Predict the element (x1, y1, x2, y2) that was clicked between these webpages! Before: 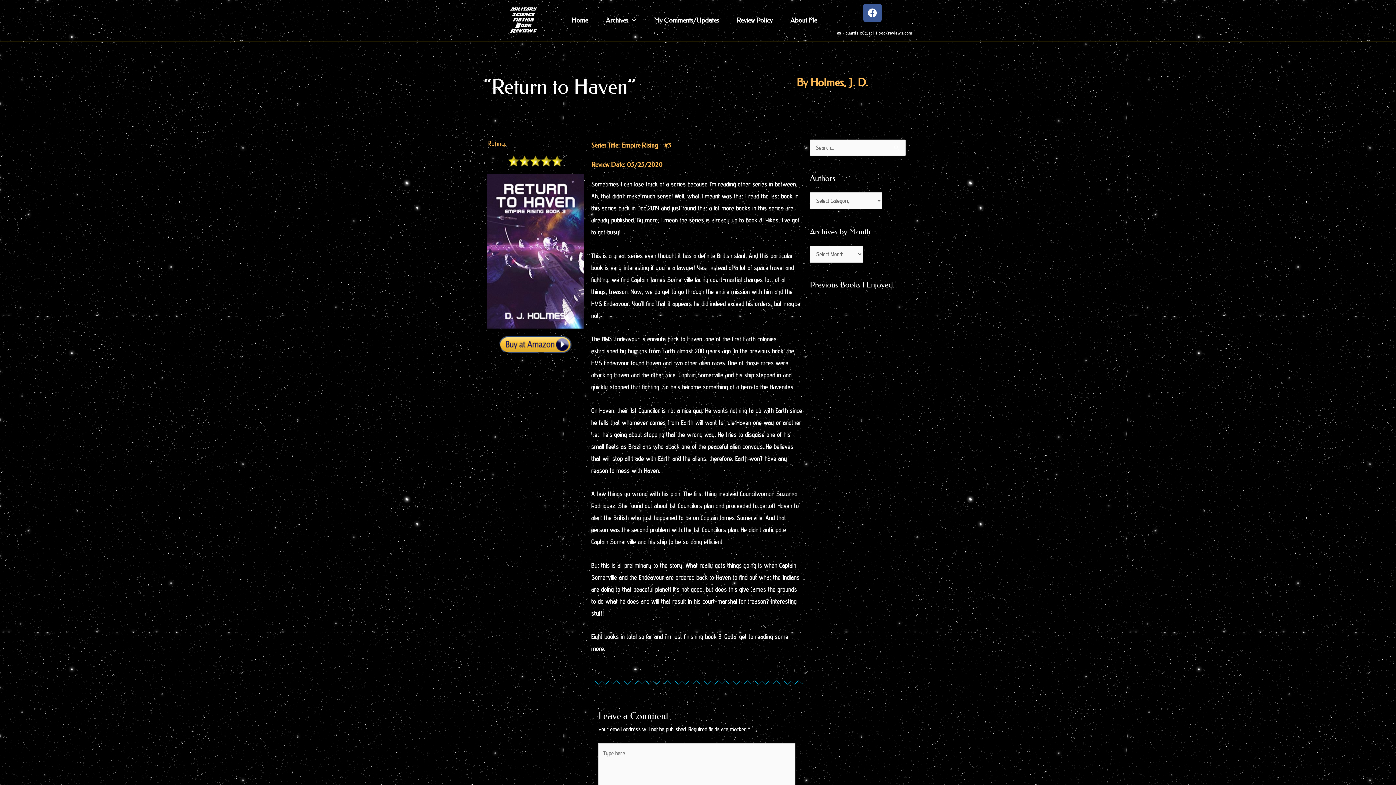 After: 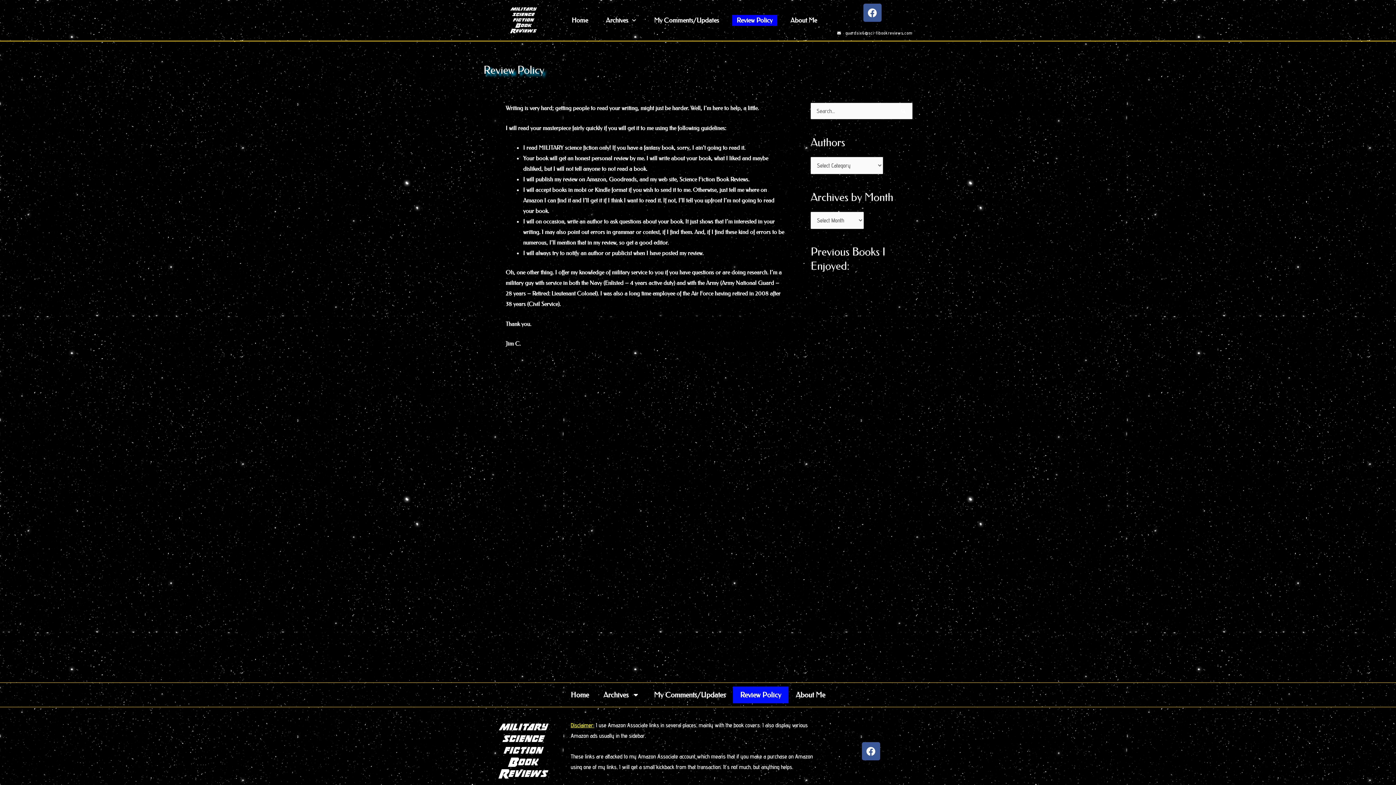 Action: label: Review Policy bbox: (732, 14, 777, 25)